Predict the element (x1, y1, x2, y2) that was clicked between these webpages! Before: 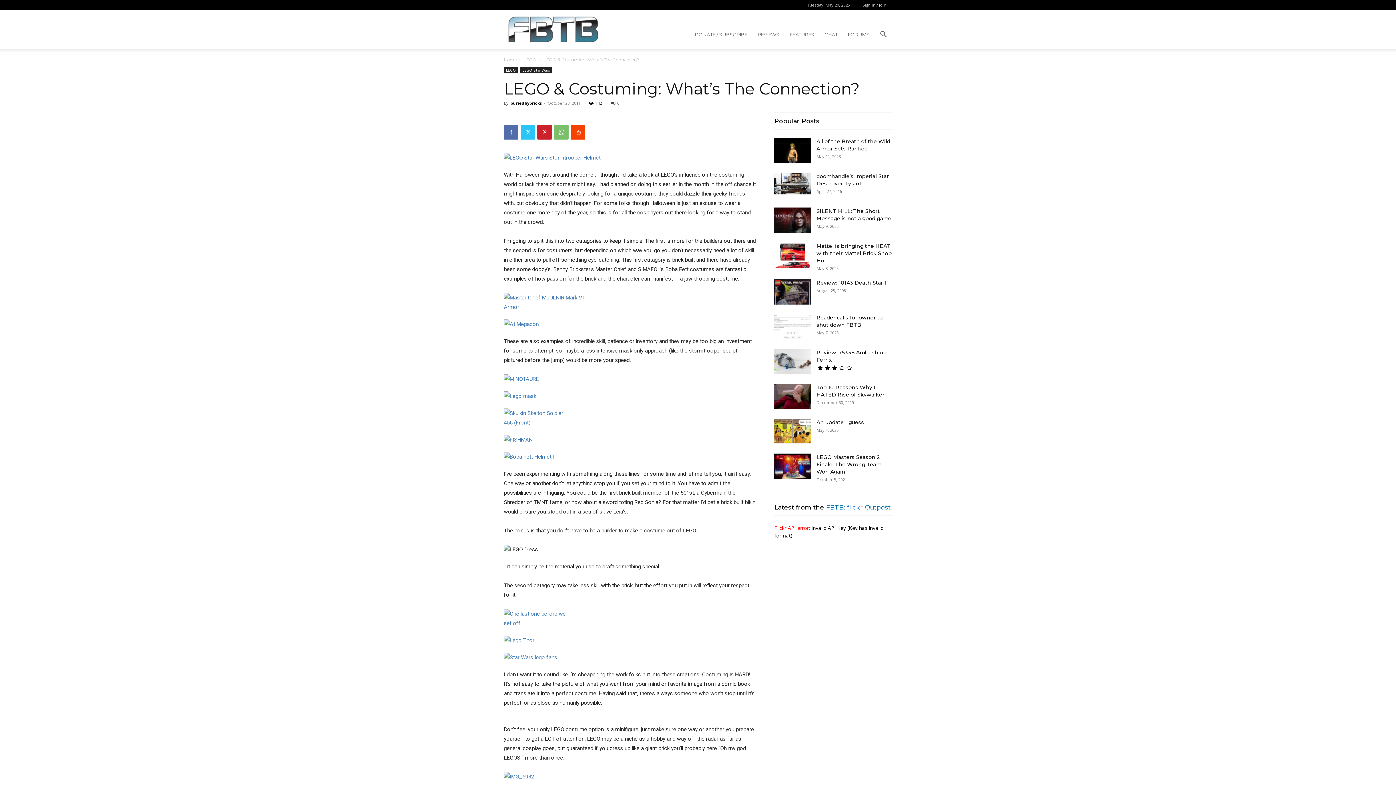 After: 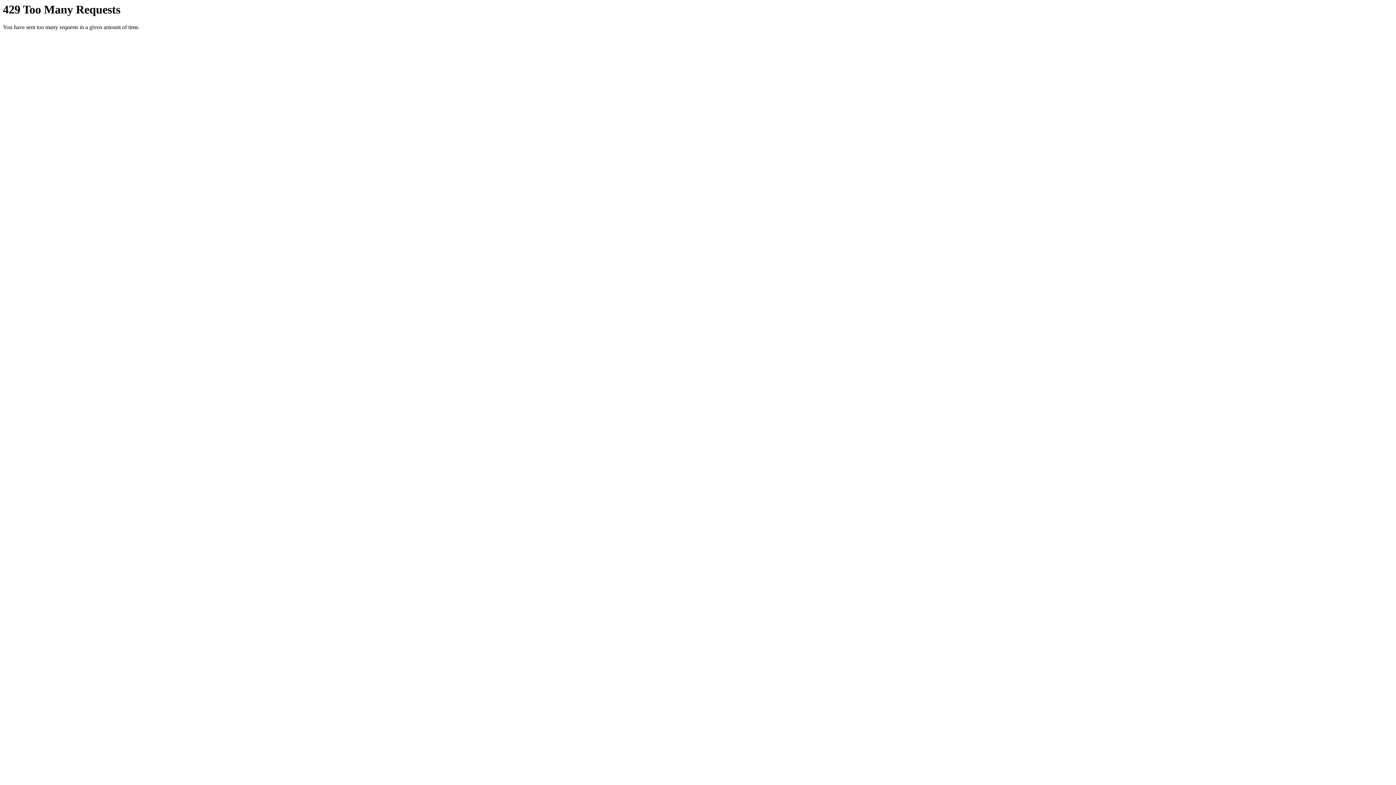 Action: label: FBTB: flickr Outpost bbox: (826, 499, 890, 515)